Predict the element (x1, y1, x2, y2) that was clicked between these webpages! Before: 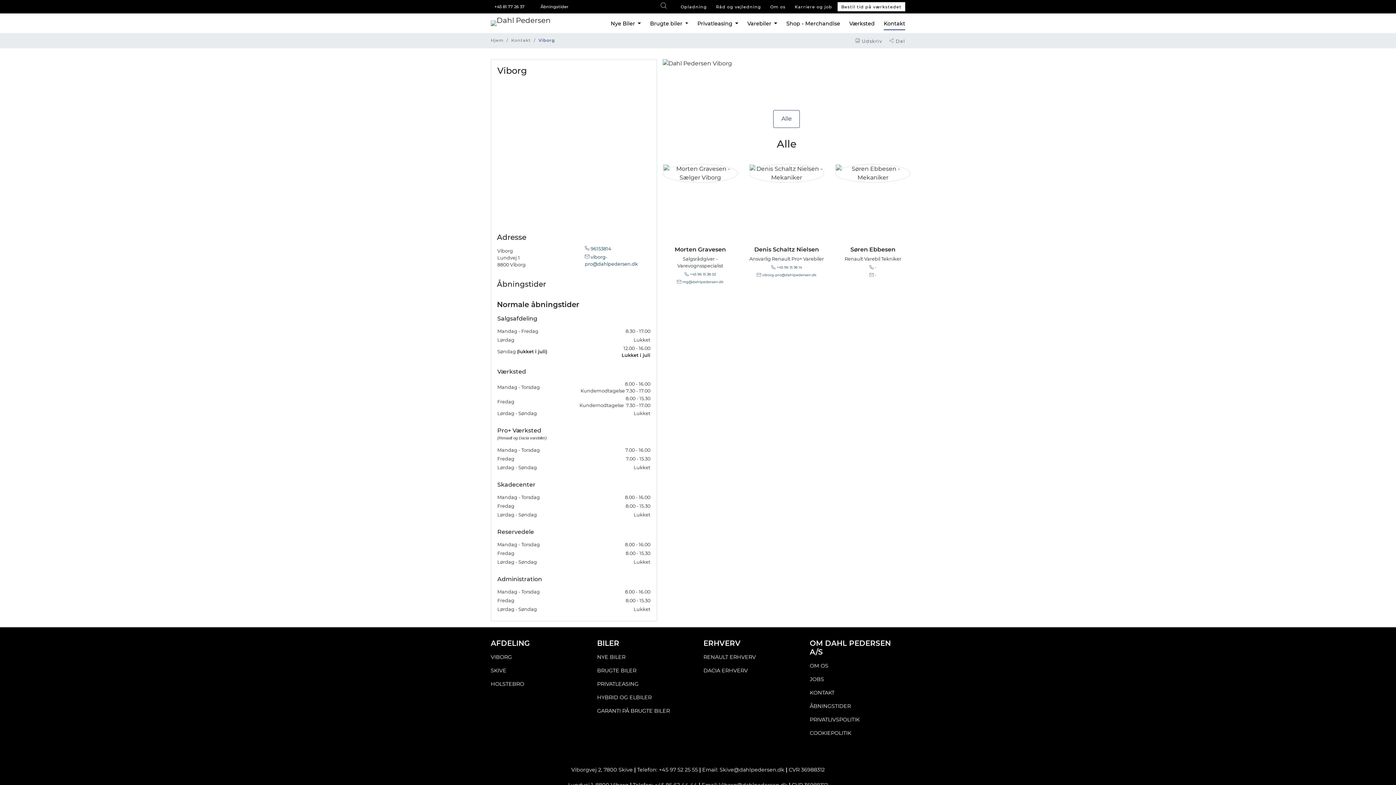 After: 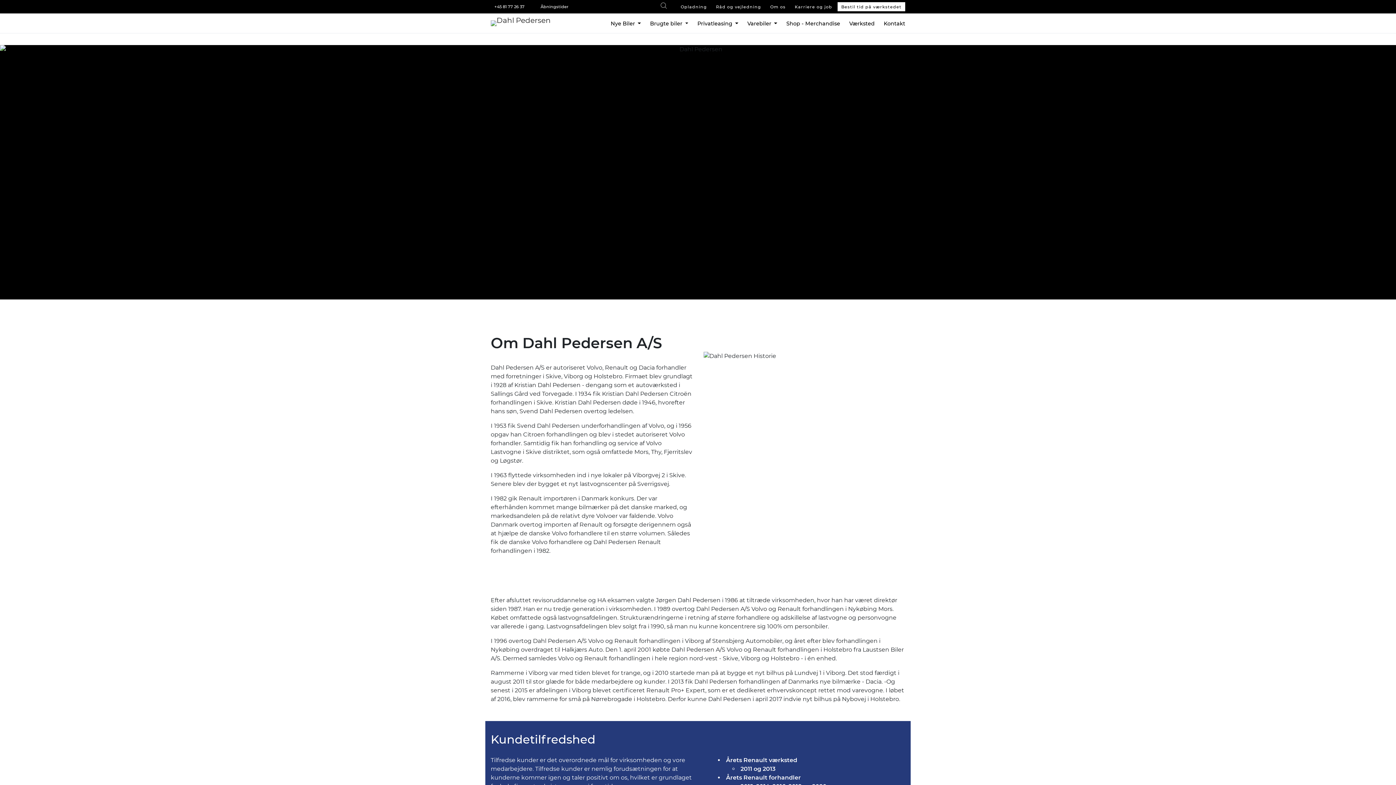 Action: label: OM OS bbox: (810, 663, 828, 669)